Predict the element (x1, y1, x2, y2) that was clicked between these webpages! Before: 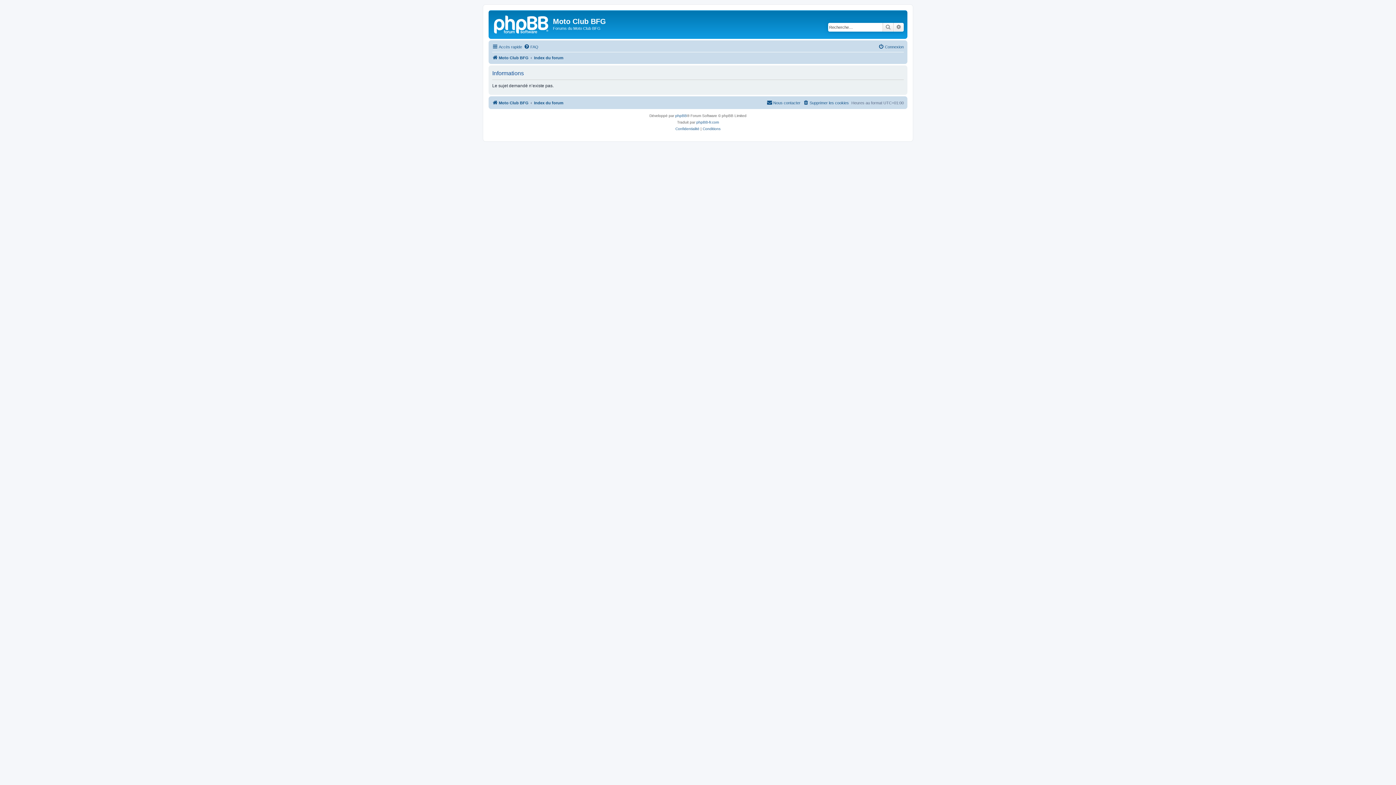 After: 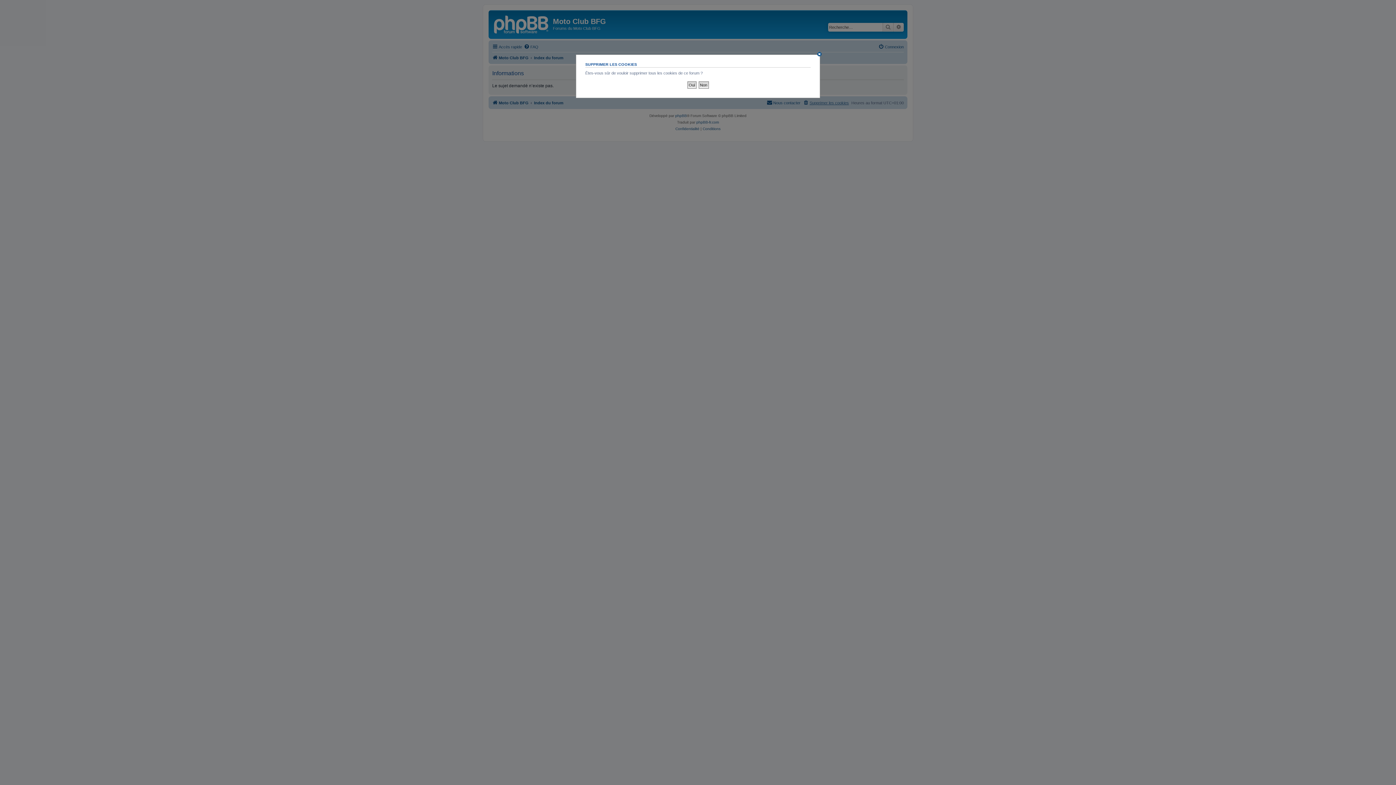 Action: label: Supprimer les cookies bbox: (803, 98, 849, 107)